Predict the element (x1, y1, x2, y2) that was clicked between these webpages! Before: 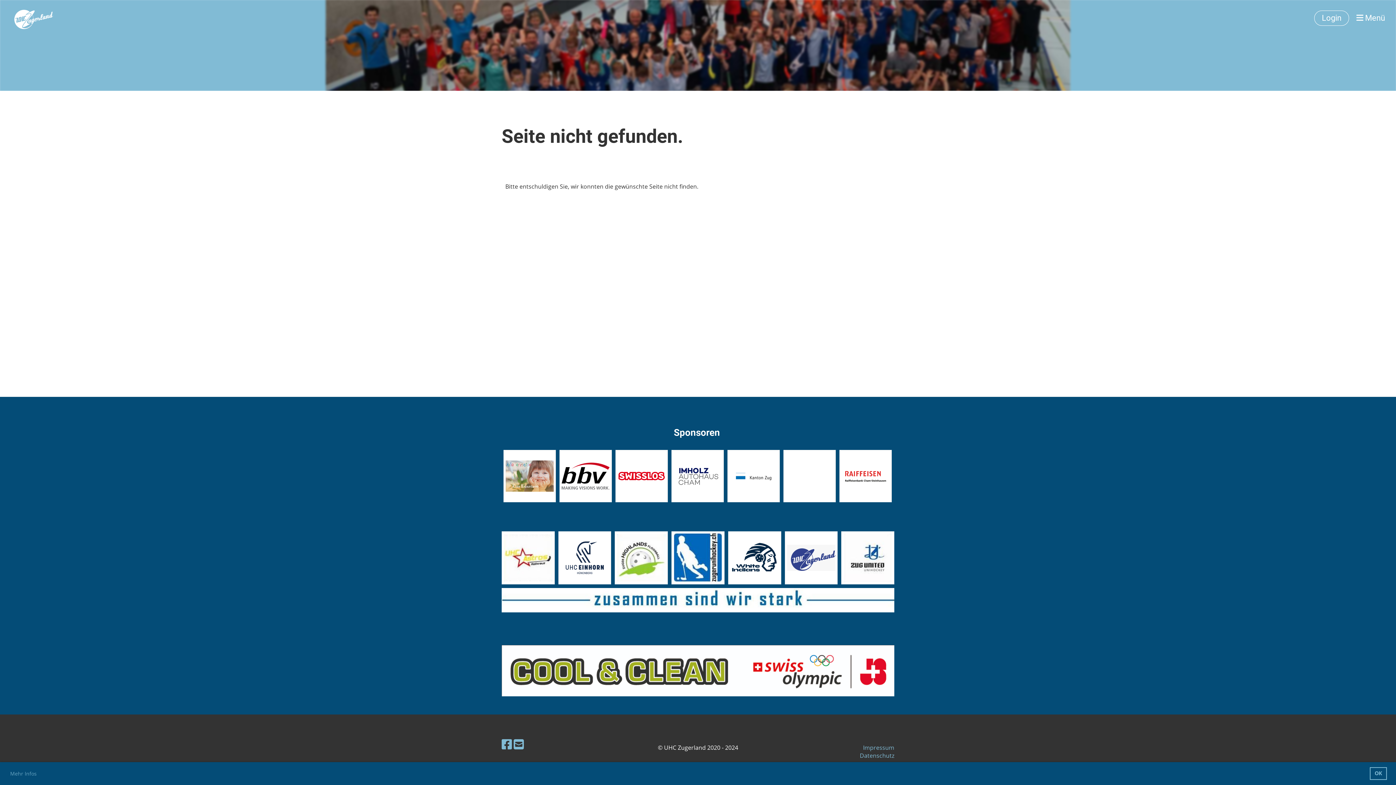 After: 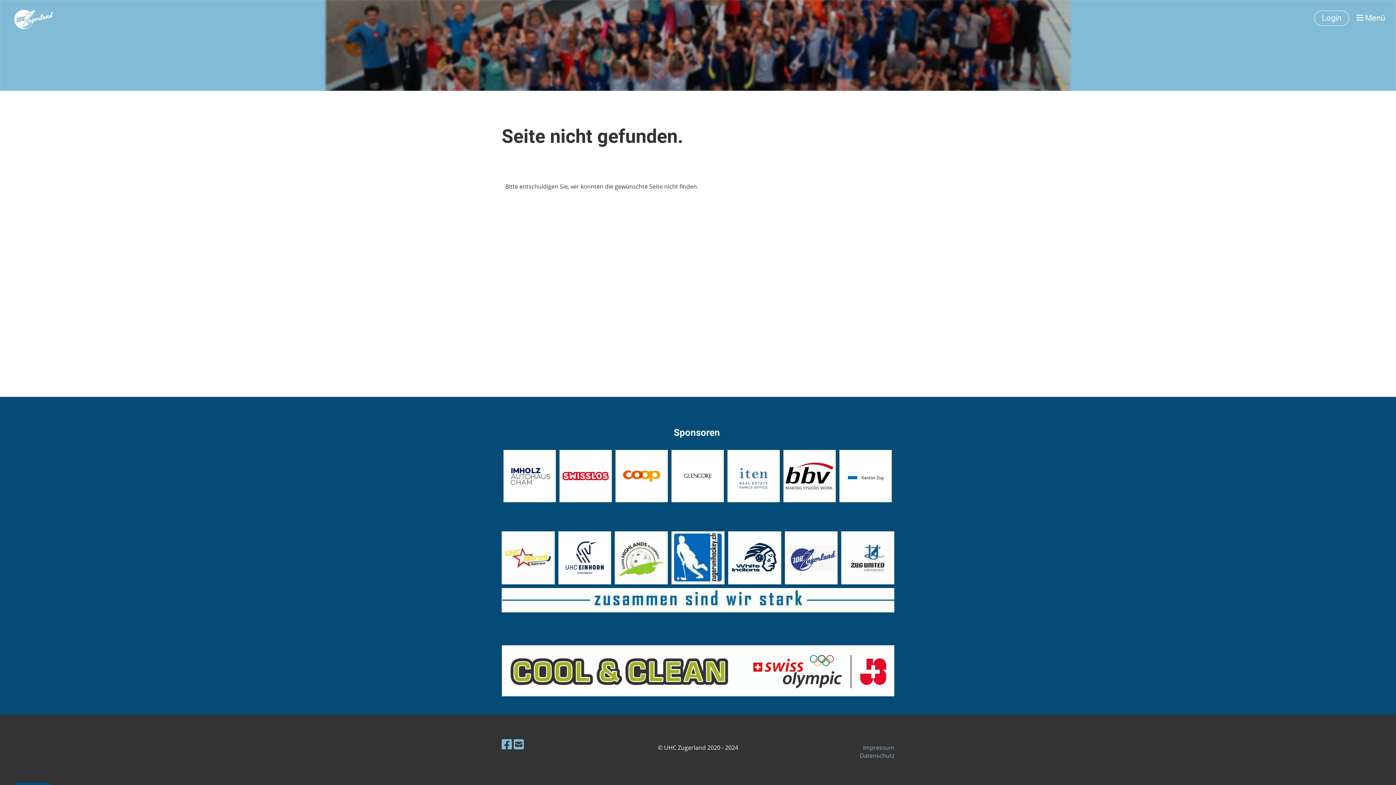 Action: bbox: (1370, 767, 1387, 780) label: dismiss cookie message